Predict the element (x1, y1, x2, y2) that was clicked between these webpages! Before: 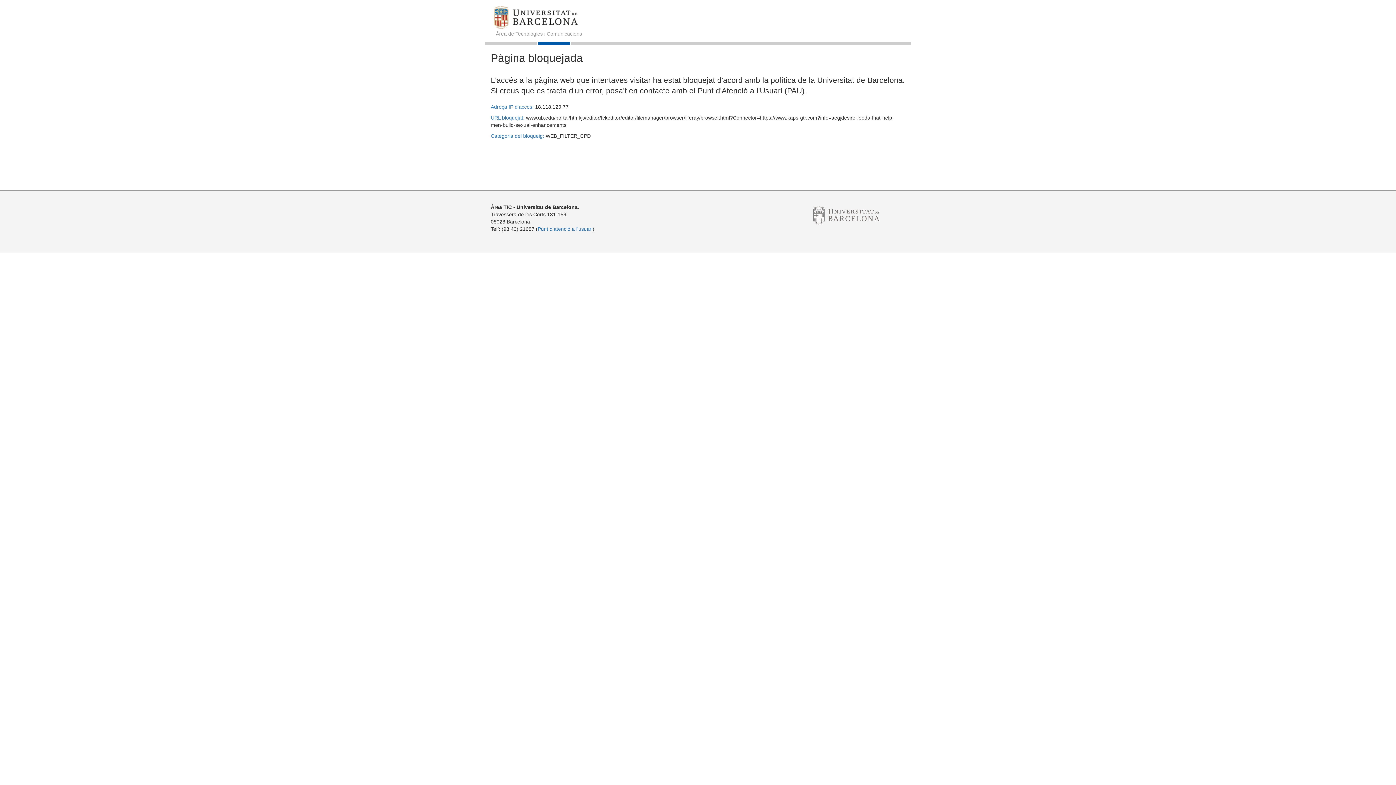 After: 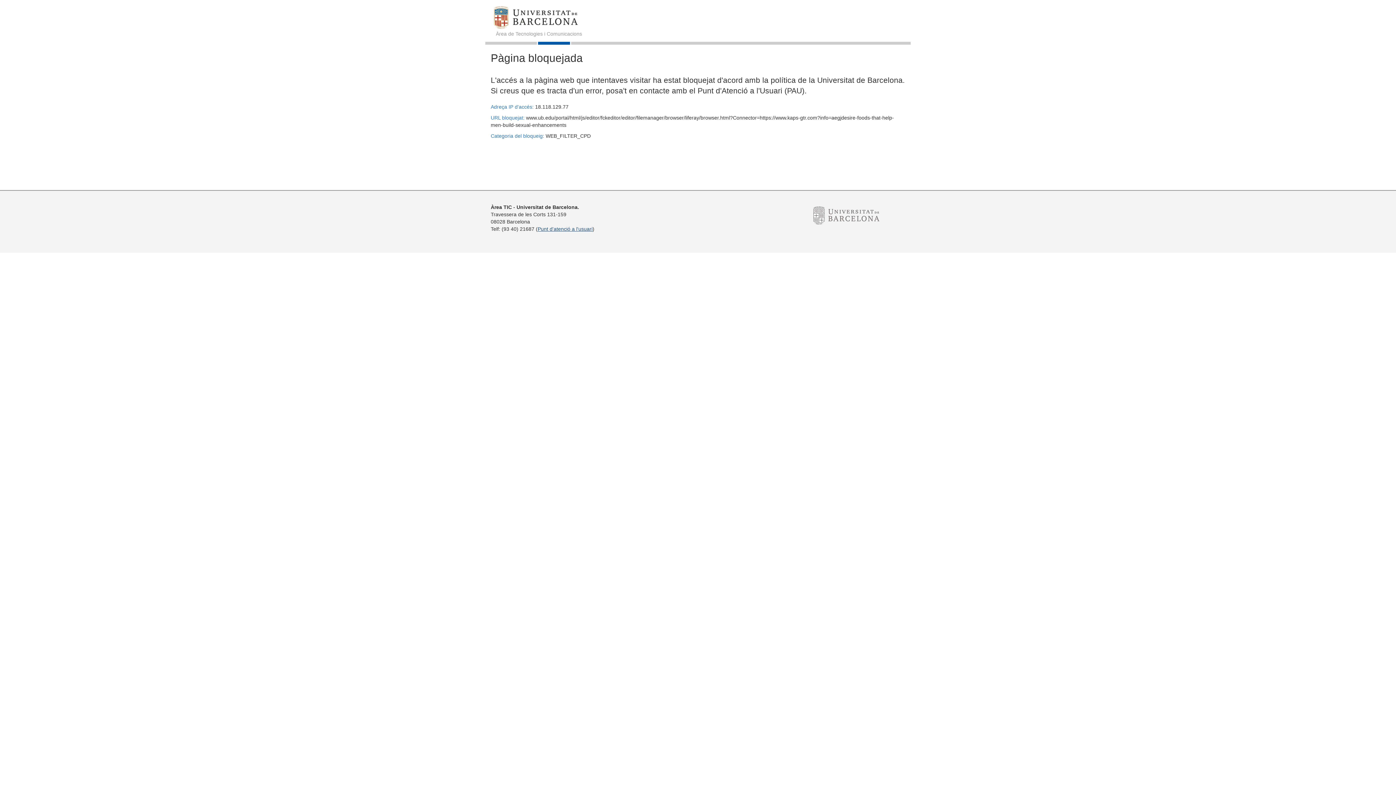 Action: bbox: (537, 226, 592, 232) label: Punt d'atenció a l'usuari